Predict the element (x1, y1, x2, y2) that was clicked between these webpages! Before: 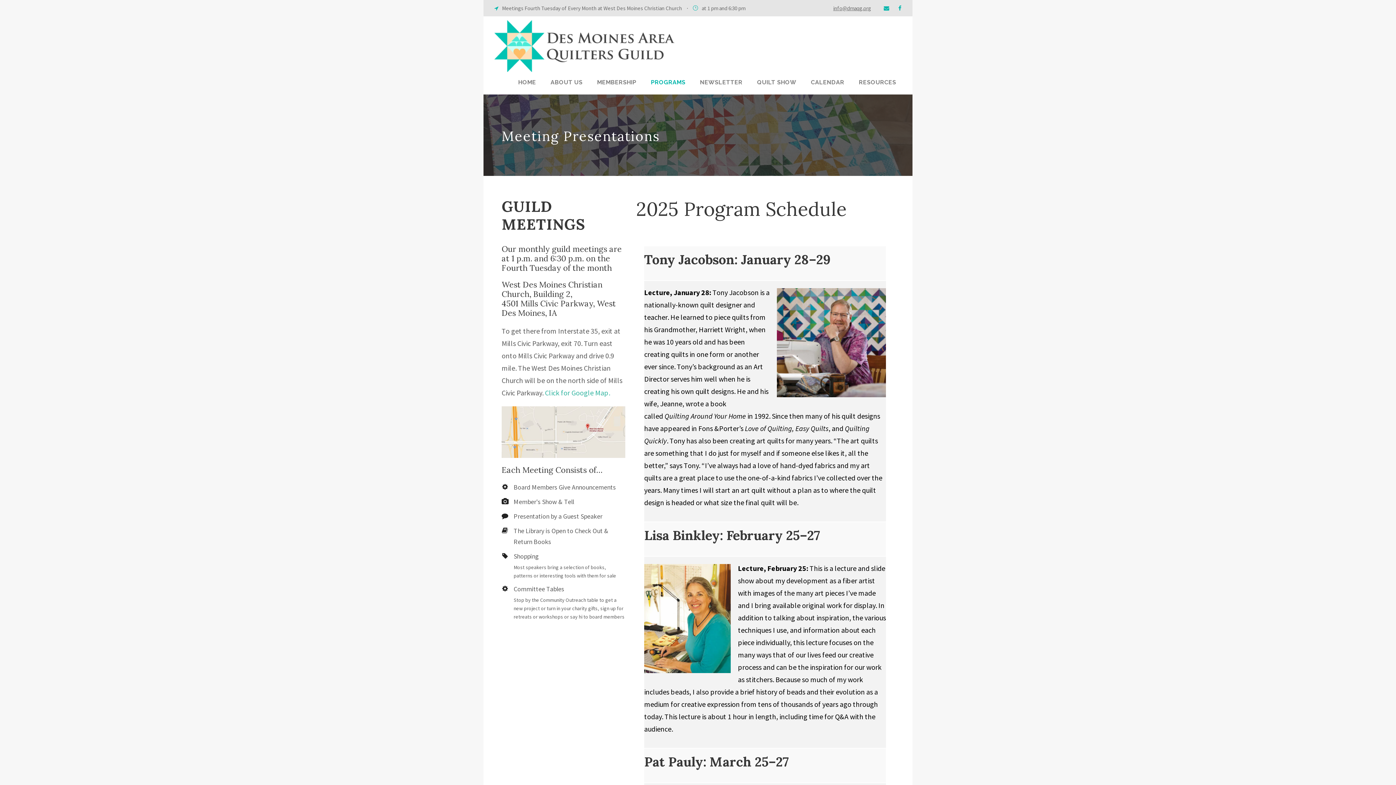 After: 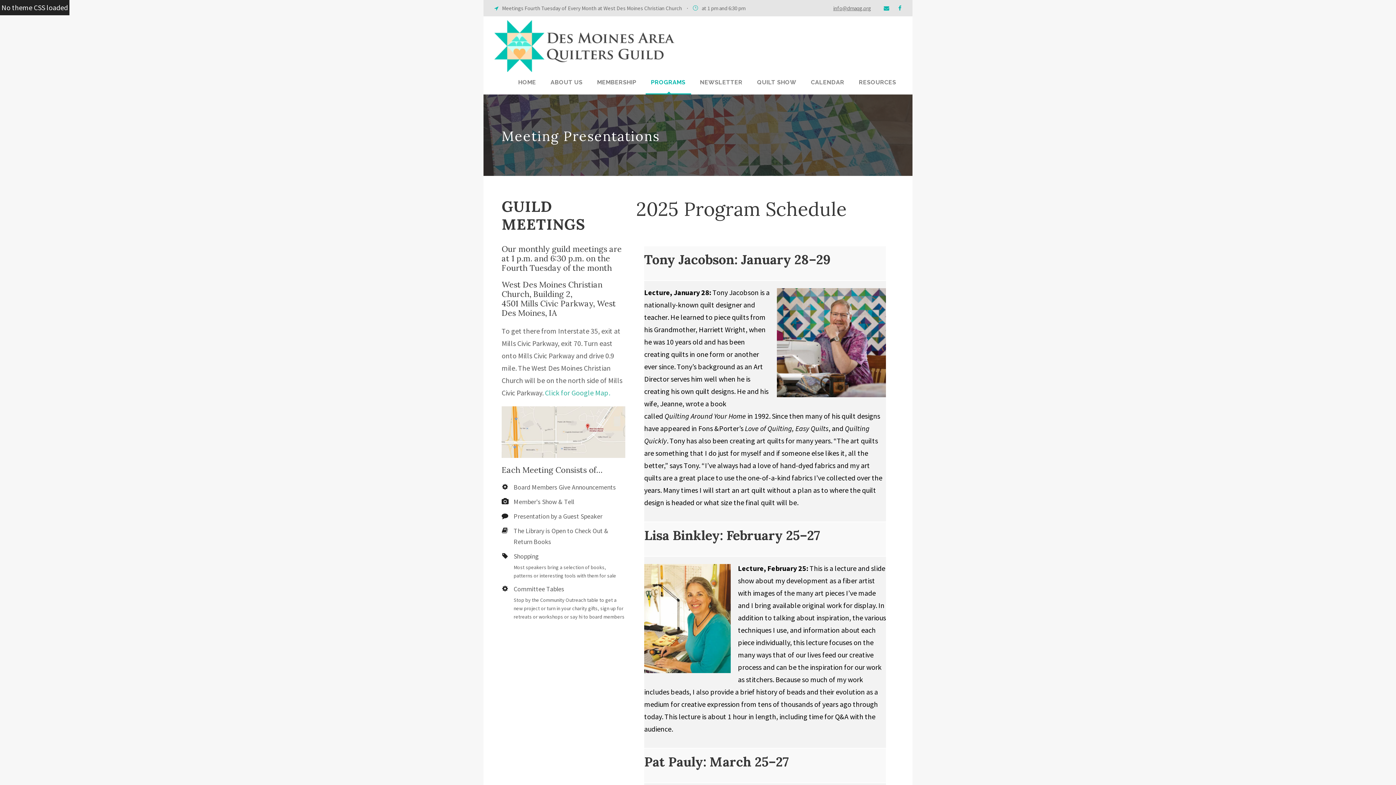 Action: label: PROGRAMS bbox: (651, 77, 685, 94)